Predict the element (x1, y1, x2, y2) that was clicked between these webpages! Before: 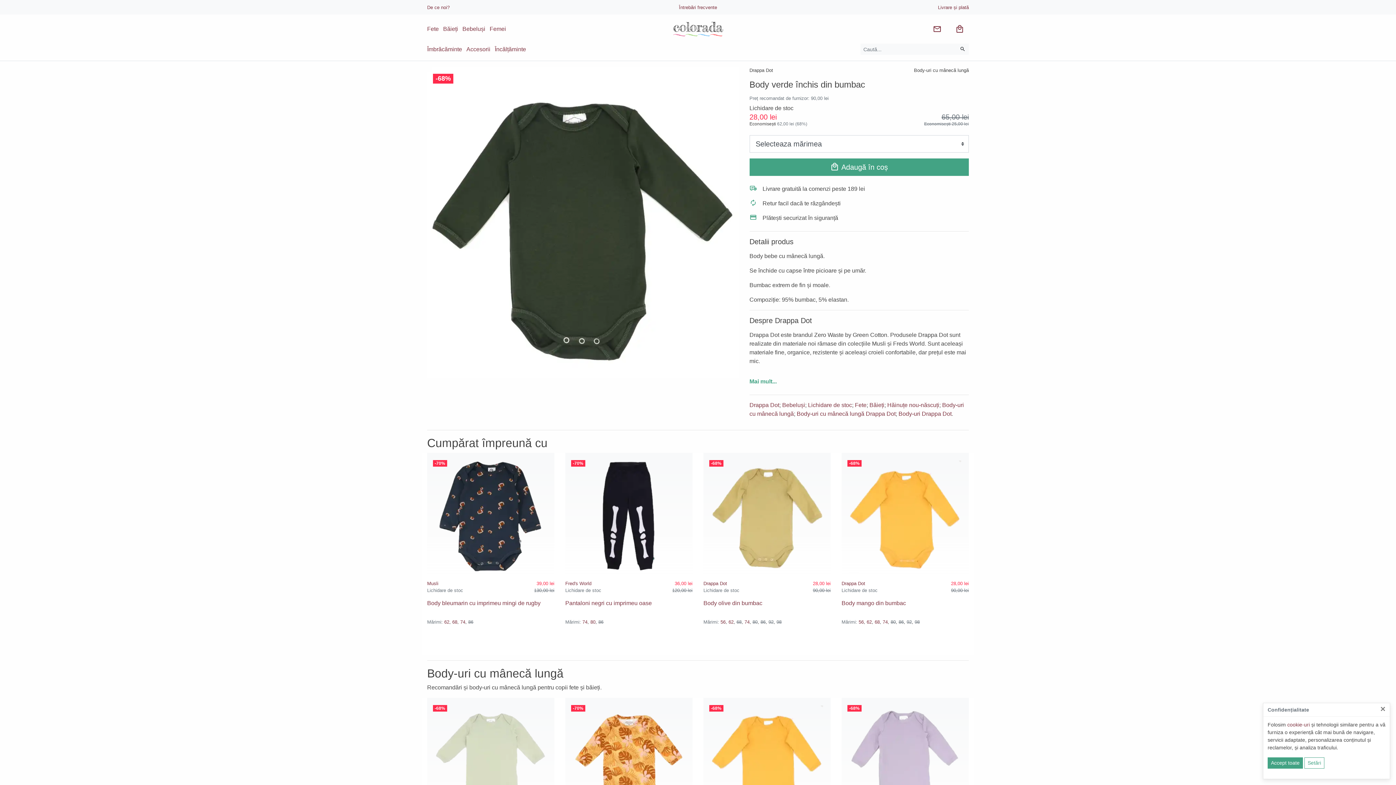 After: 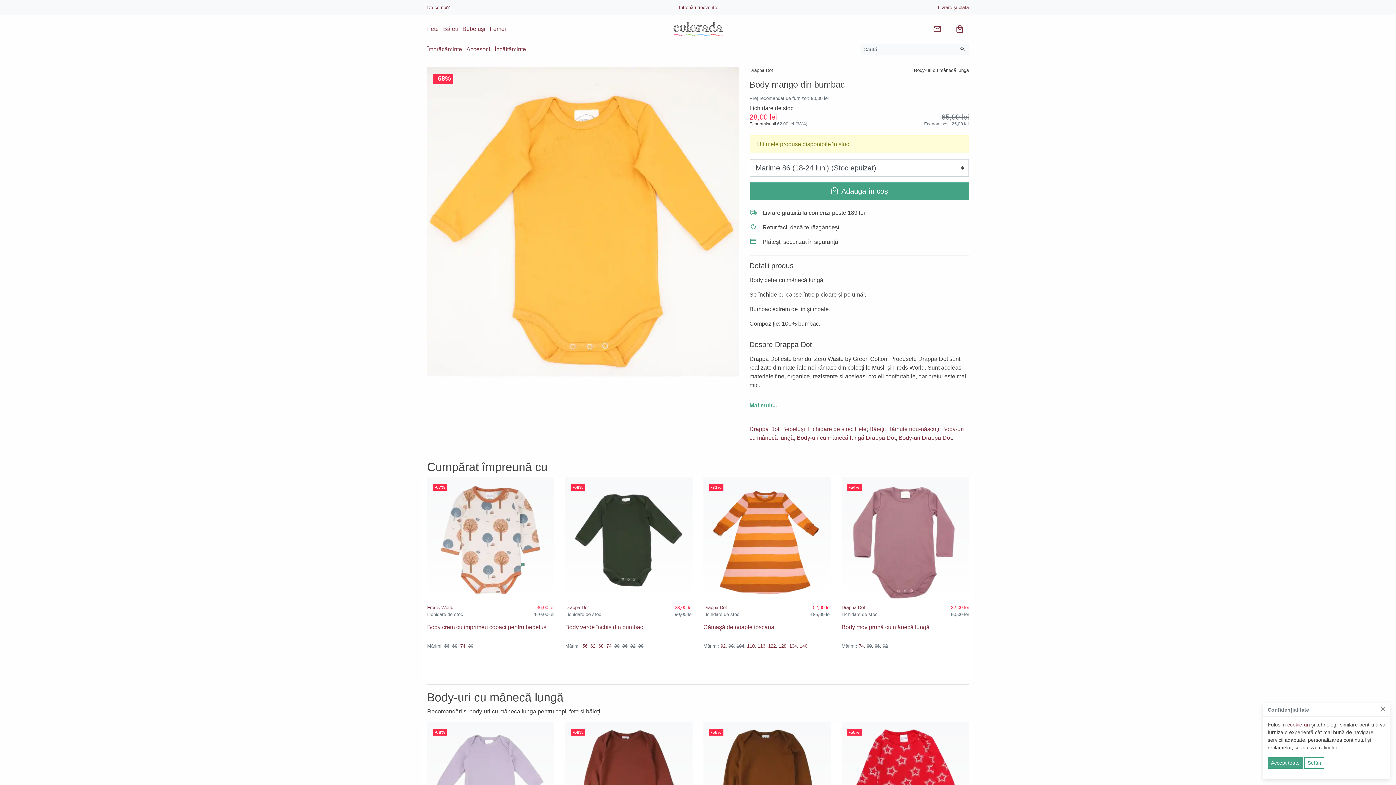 Action: bbox: (898, 619, 904, 625) label: 86